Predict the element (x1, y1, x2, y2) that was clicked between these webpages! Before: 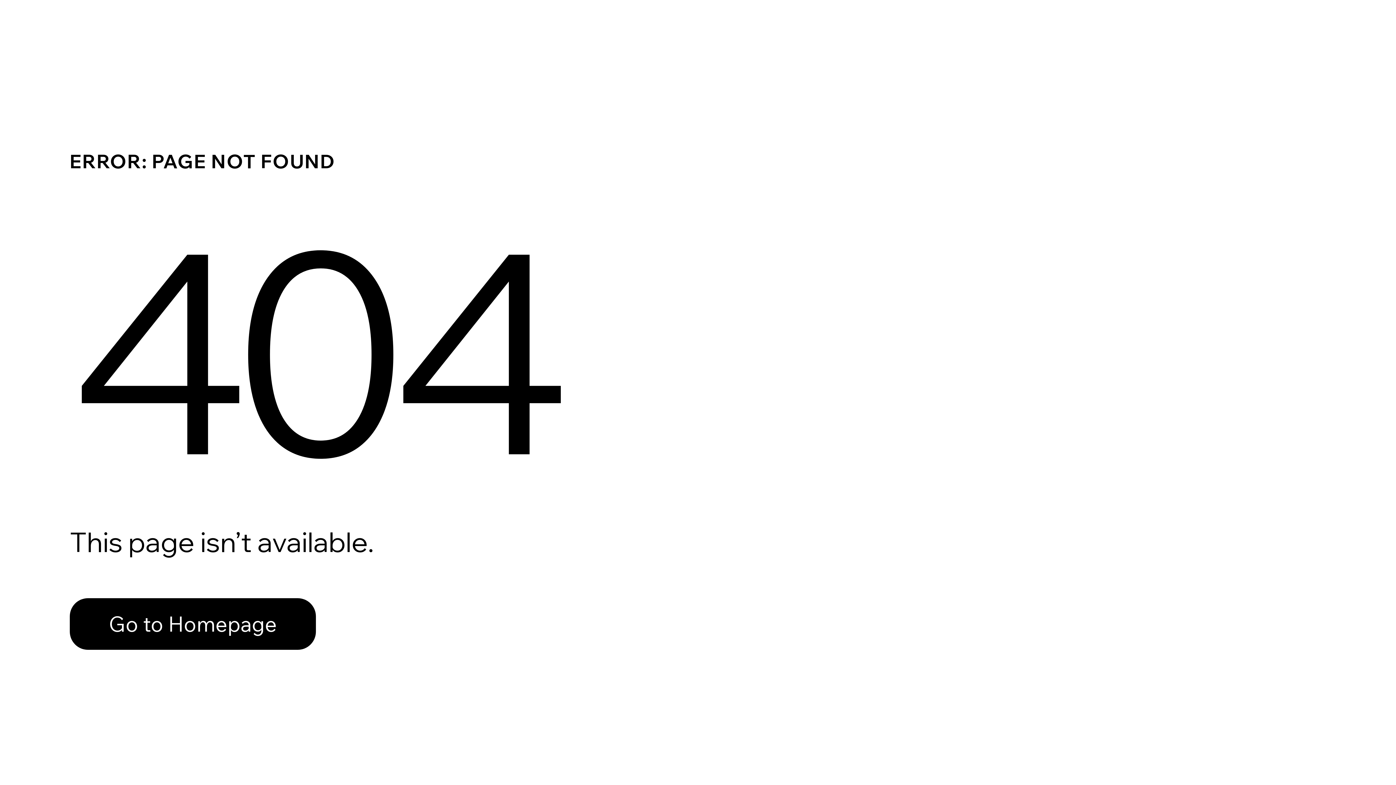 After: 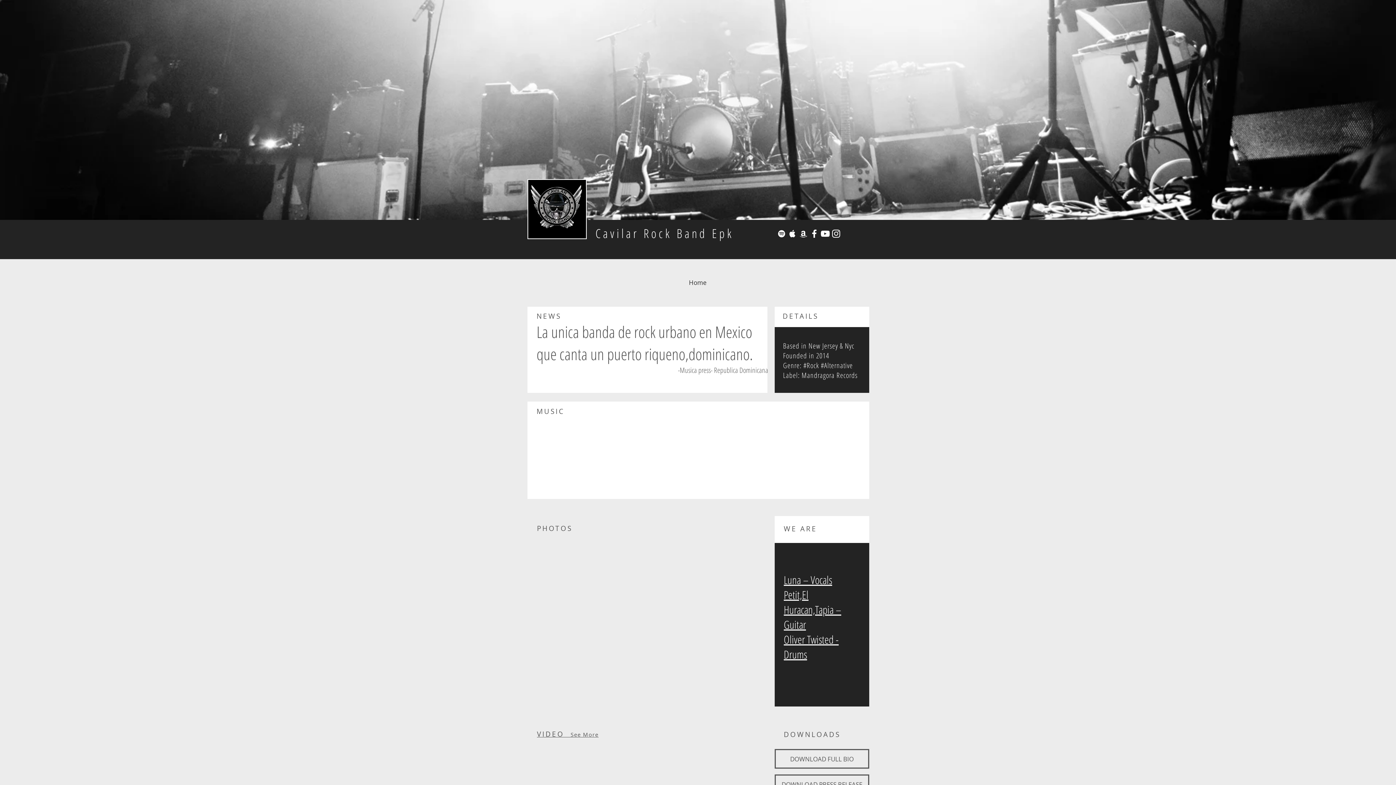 Action: label: Go to Homepage bbox: (69, 598, 316, 650)